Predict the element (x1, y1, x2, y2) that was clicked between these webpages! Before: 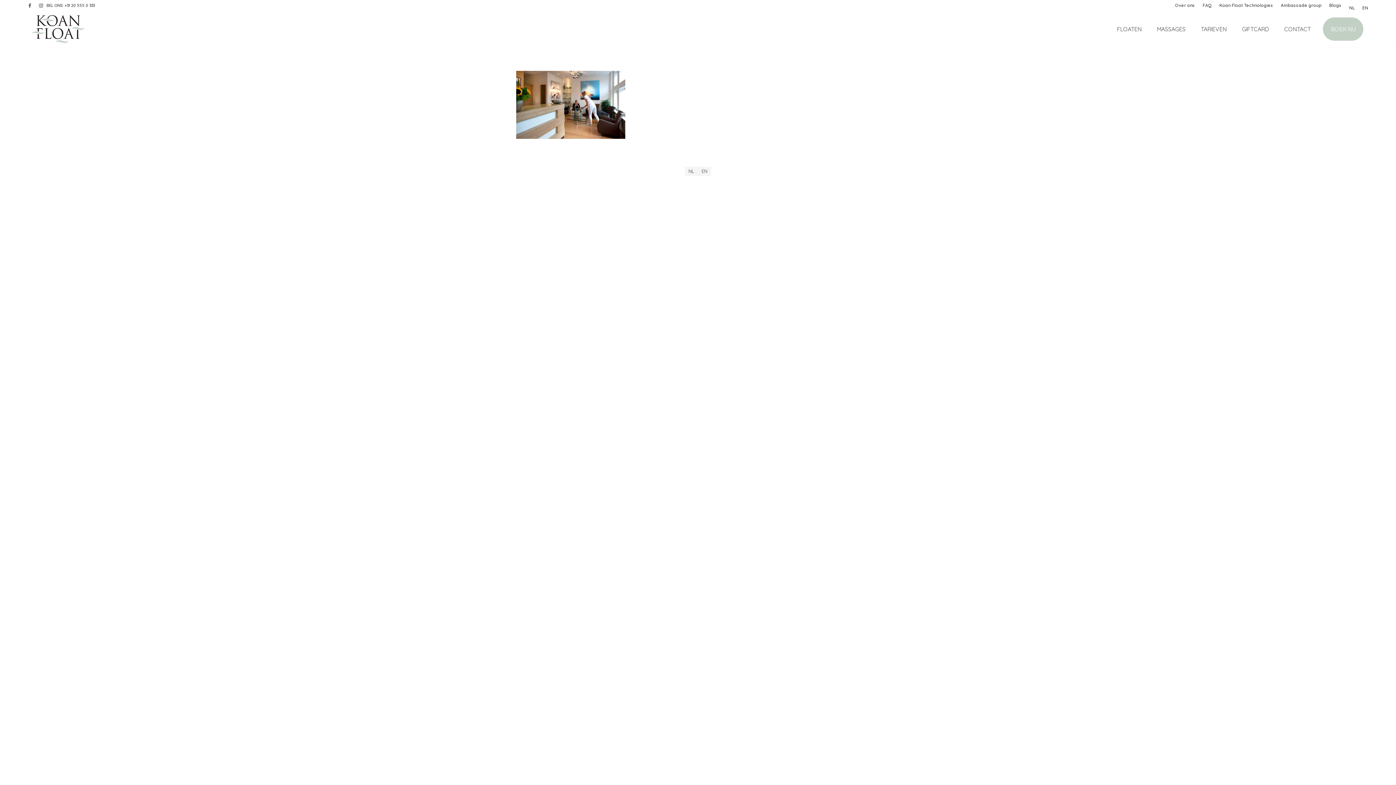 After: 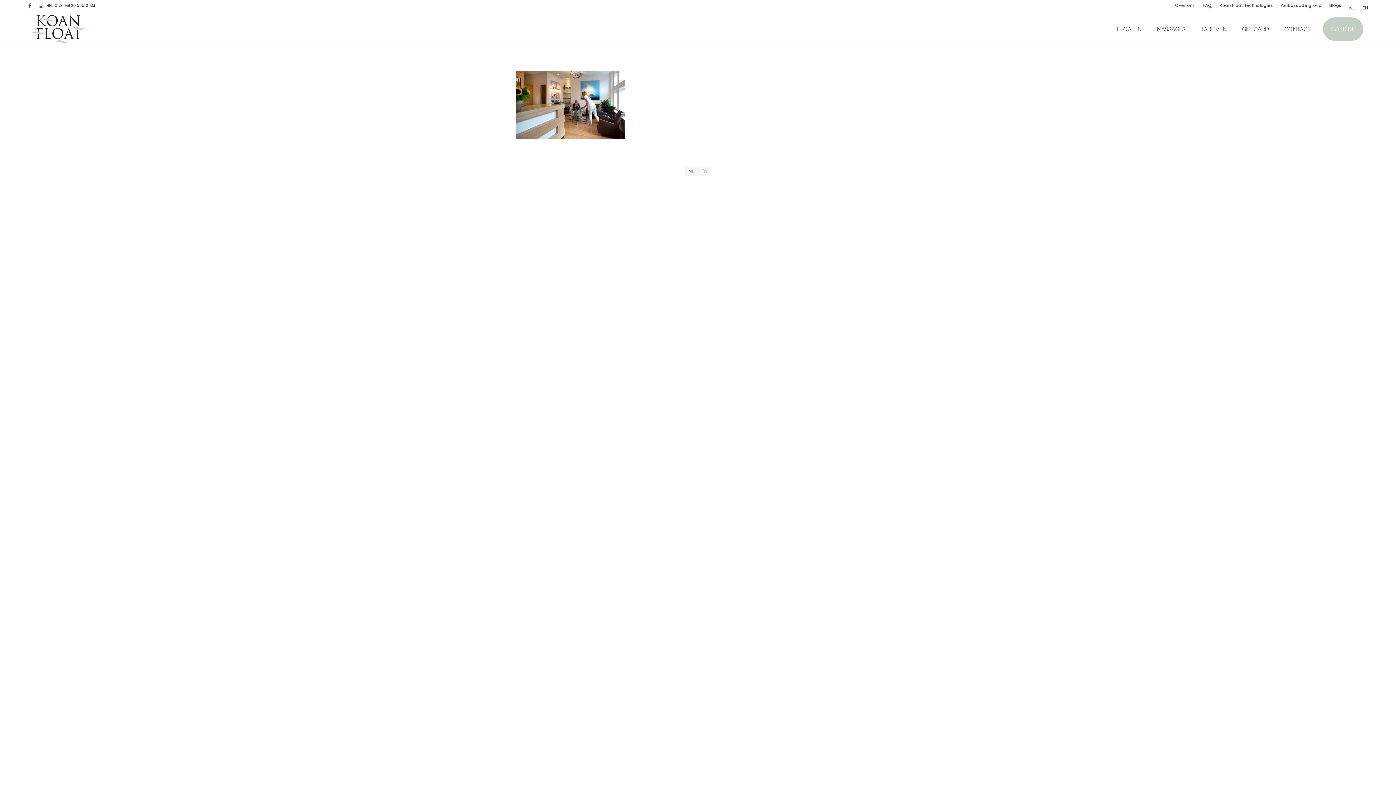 Action: label: NL bbox: (685, 166, 698, 176)